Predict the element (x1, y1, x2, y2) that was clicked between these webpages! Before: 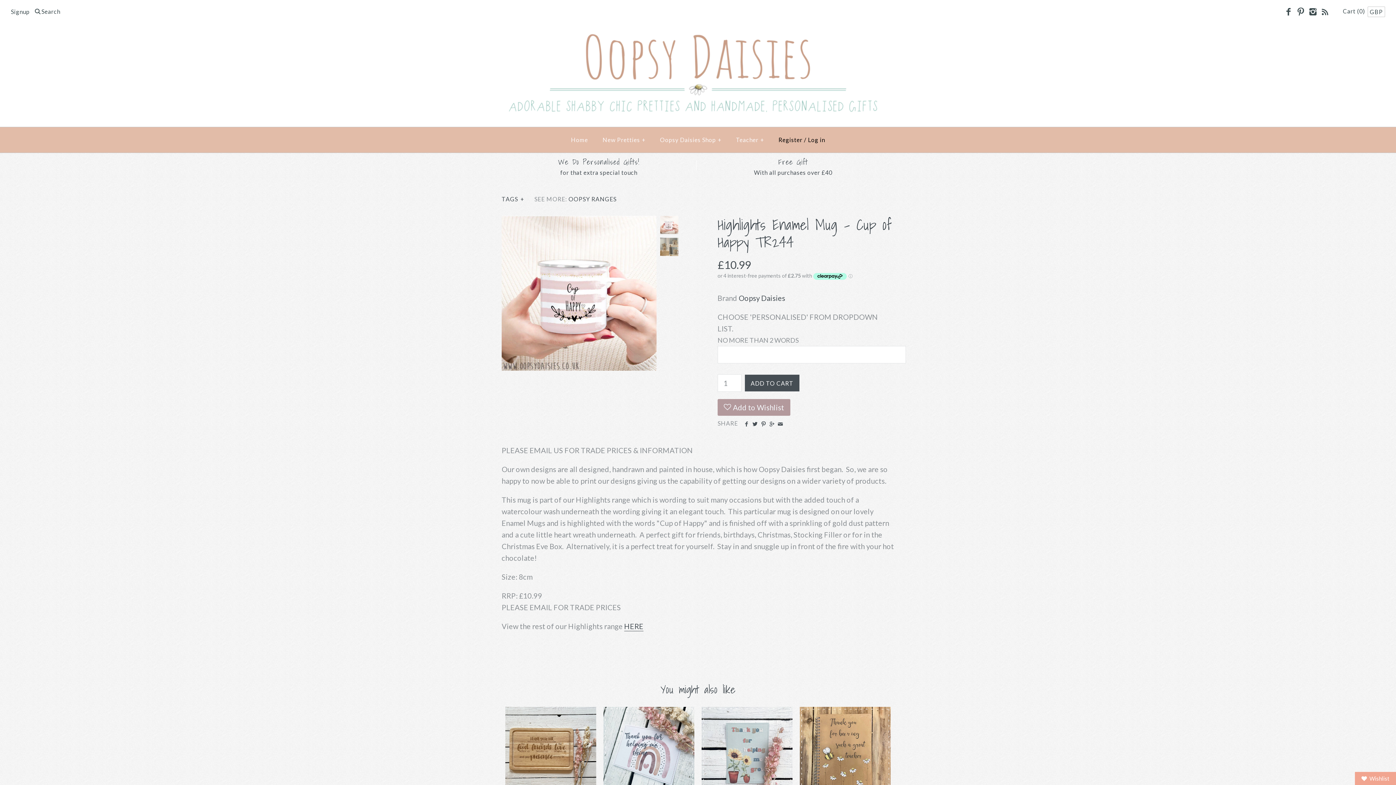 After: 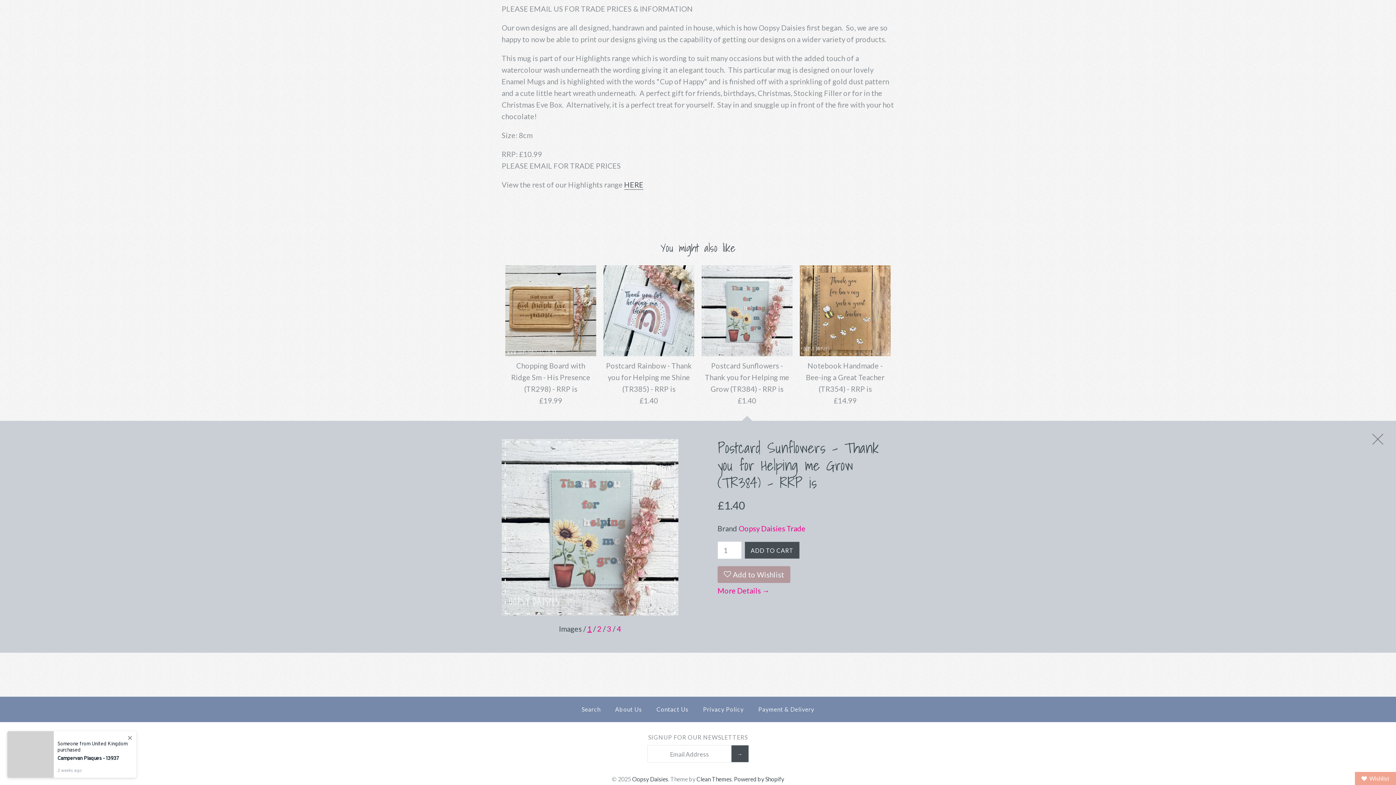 Action: bbox: (701, 707, 792, 800)